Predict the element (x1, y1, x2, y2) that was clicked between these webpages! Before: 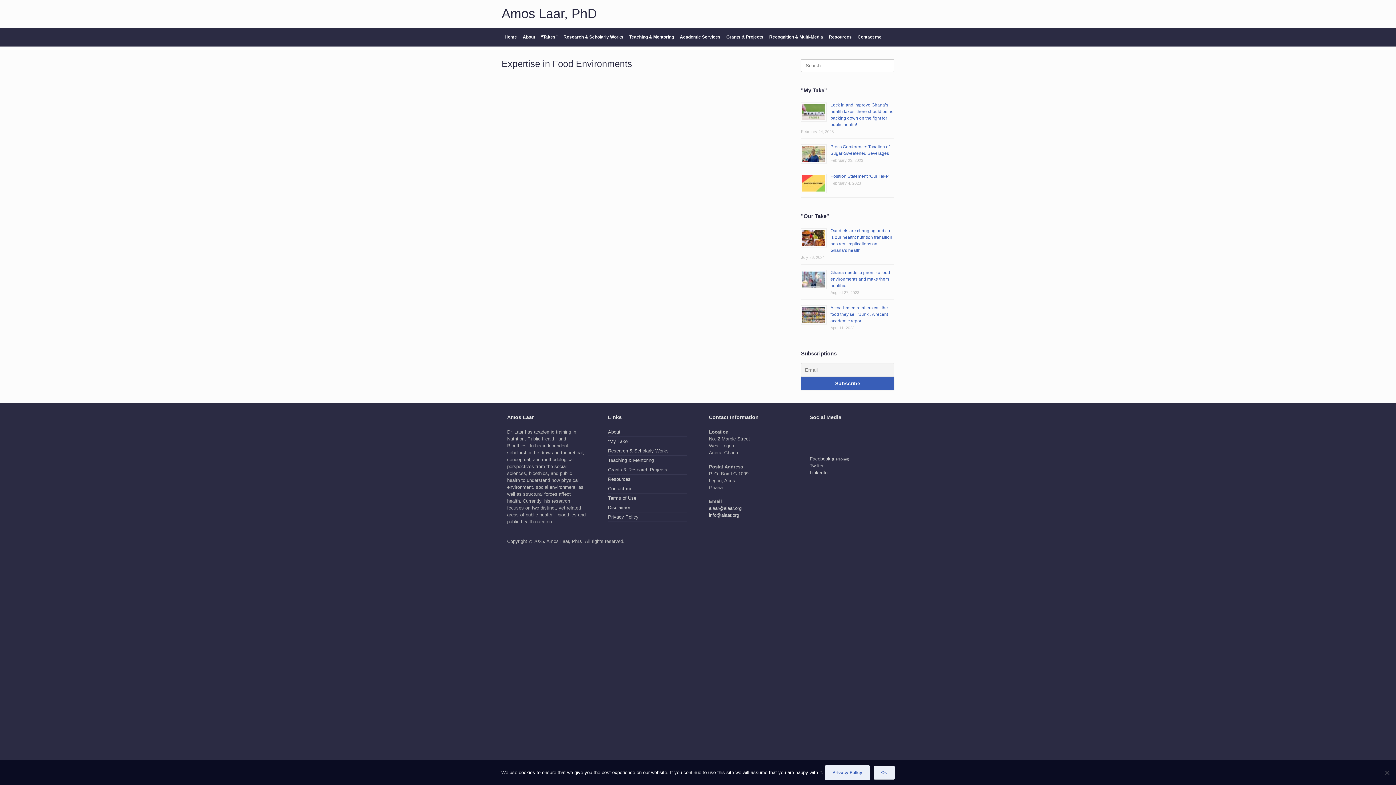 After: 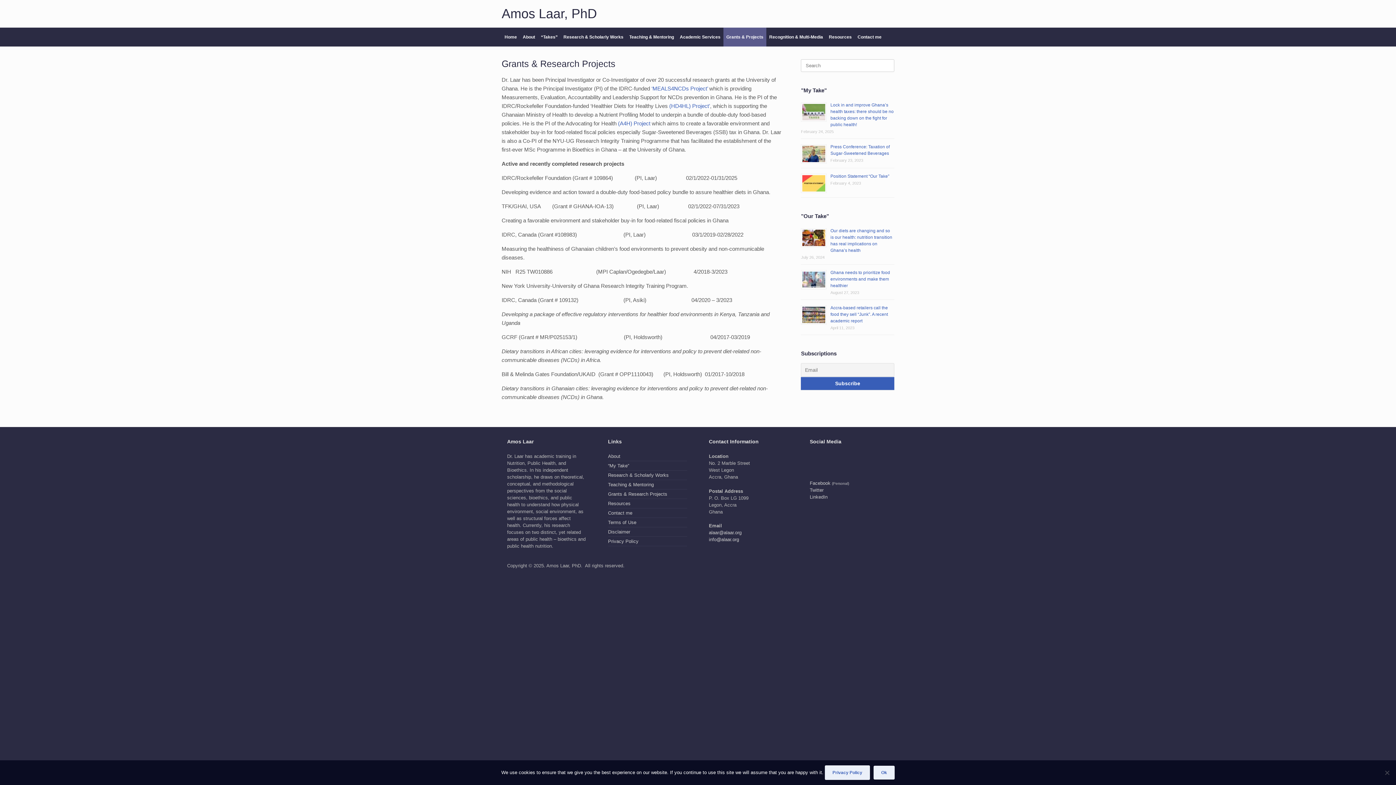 Action: label: Grants & Projects bbox: (723, 27, 766, 46)